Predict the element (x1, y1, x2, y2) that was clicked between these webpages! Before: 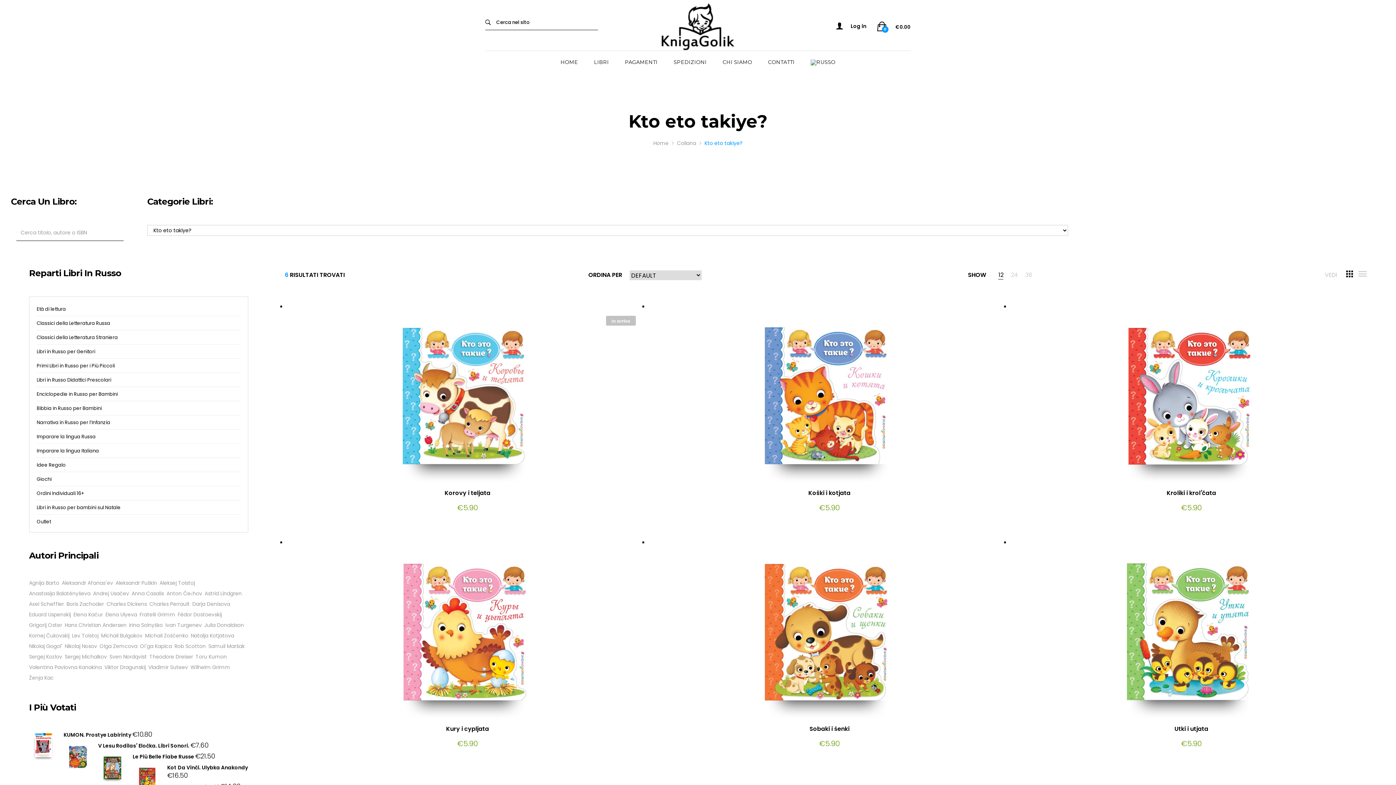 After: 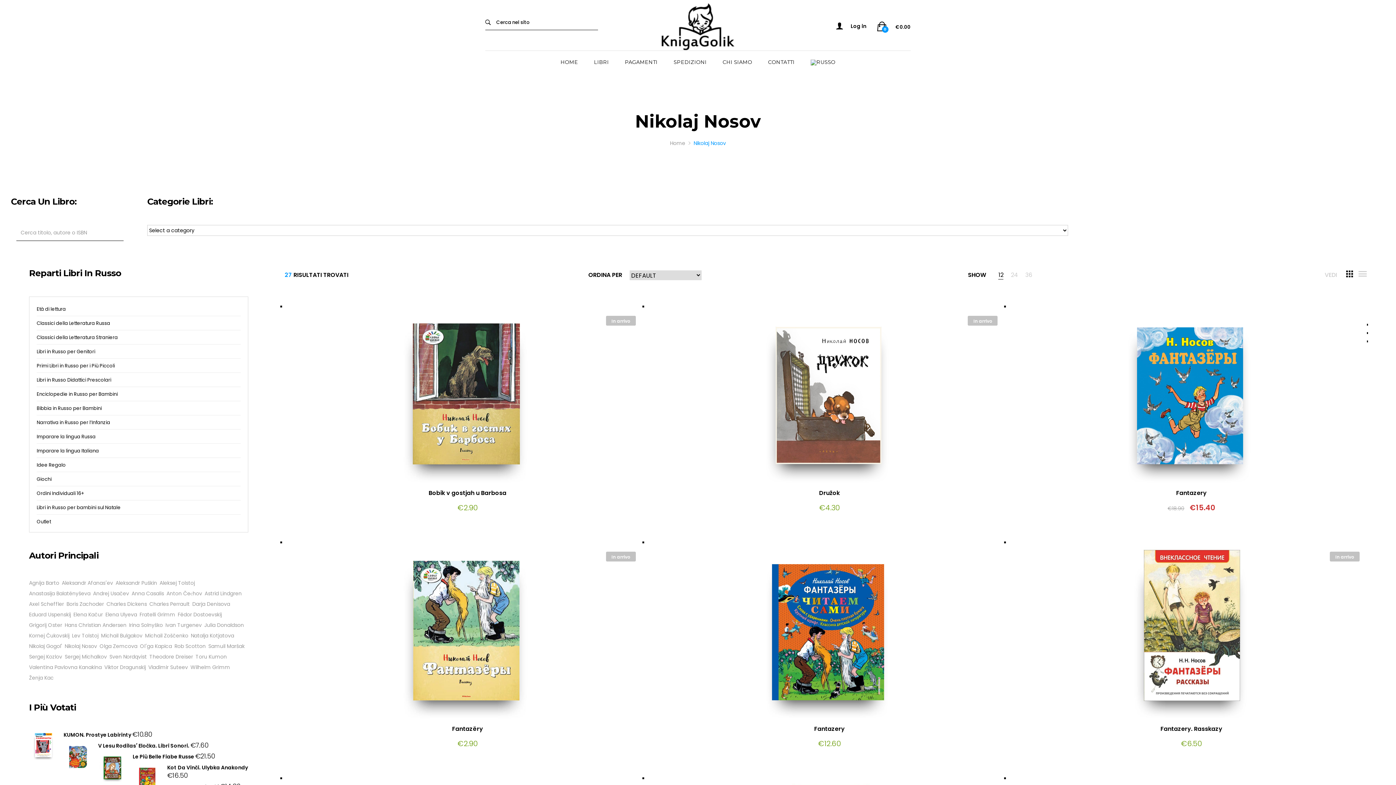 Action: label: Nikolaj Nosov (27 products) bbox: (64, 642, 97, 651)